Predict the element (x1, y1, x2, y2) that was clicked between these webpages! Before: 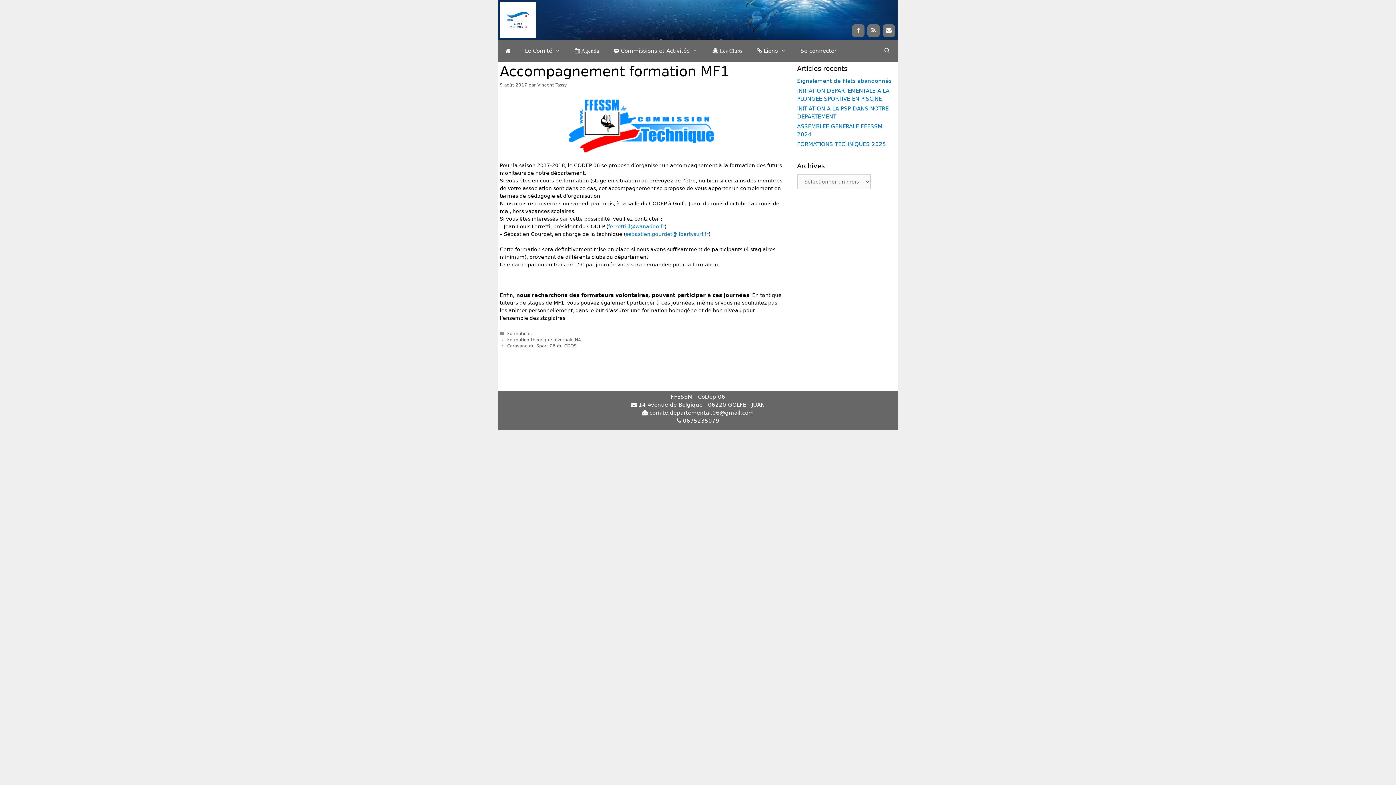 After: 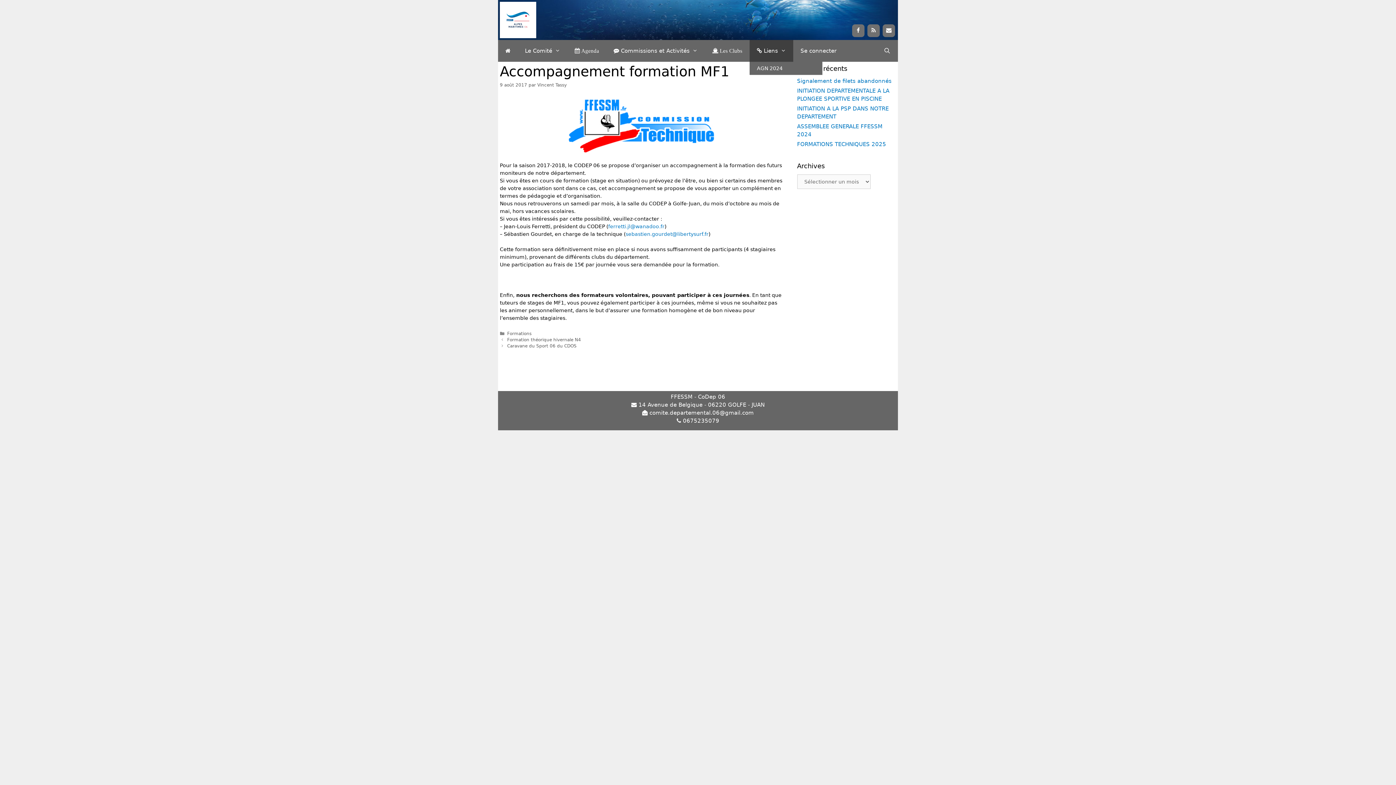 Action: label:  Liens bbox: (749, 40, 793, 61)